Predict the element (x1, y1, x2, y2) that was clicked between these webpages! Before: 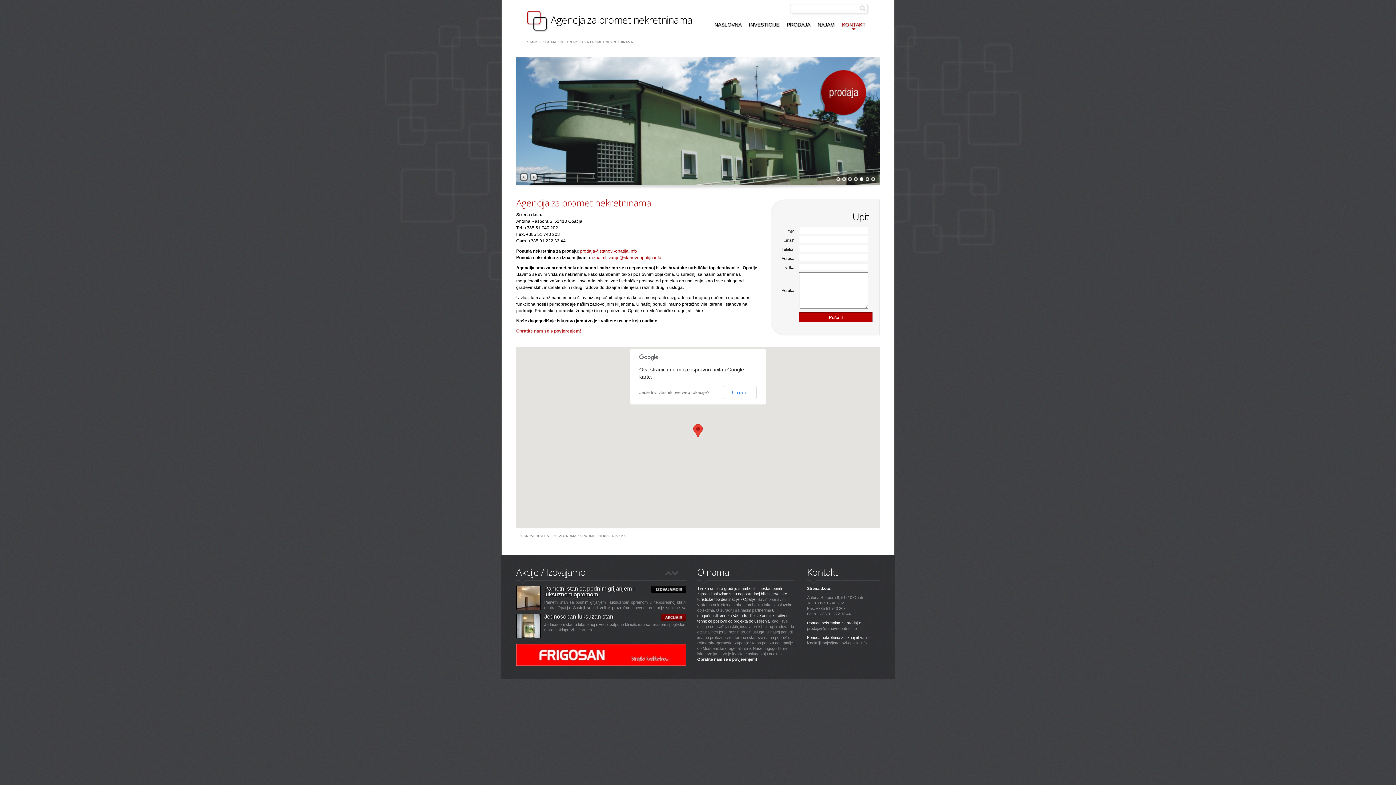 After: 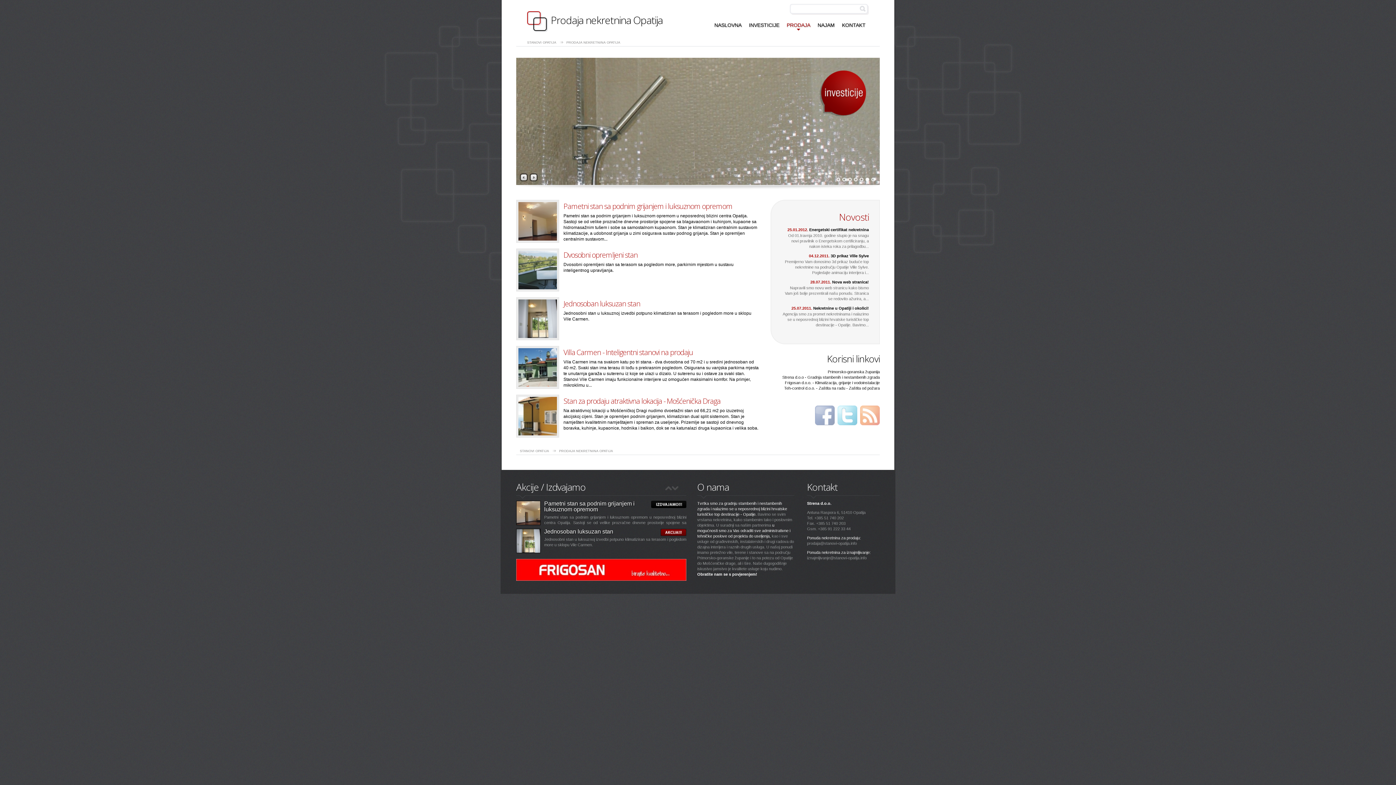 Action: label: PRODAJA bbox: (783, 20, 814, 29)